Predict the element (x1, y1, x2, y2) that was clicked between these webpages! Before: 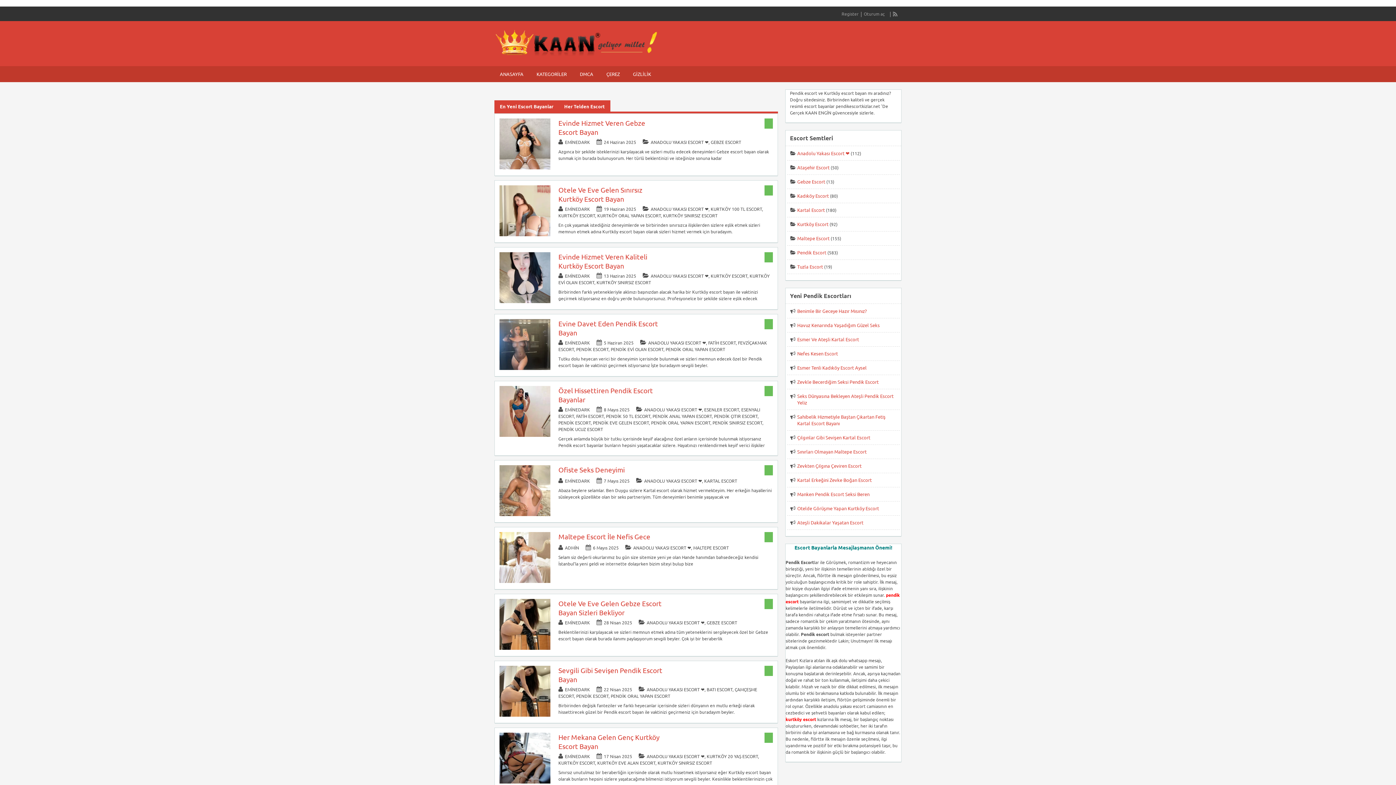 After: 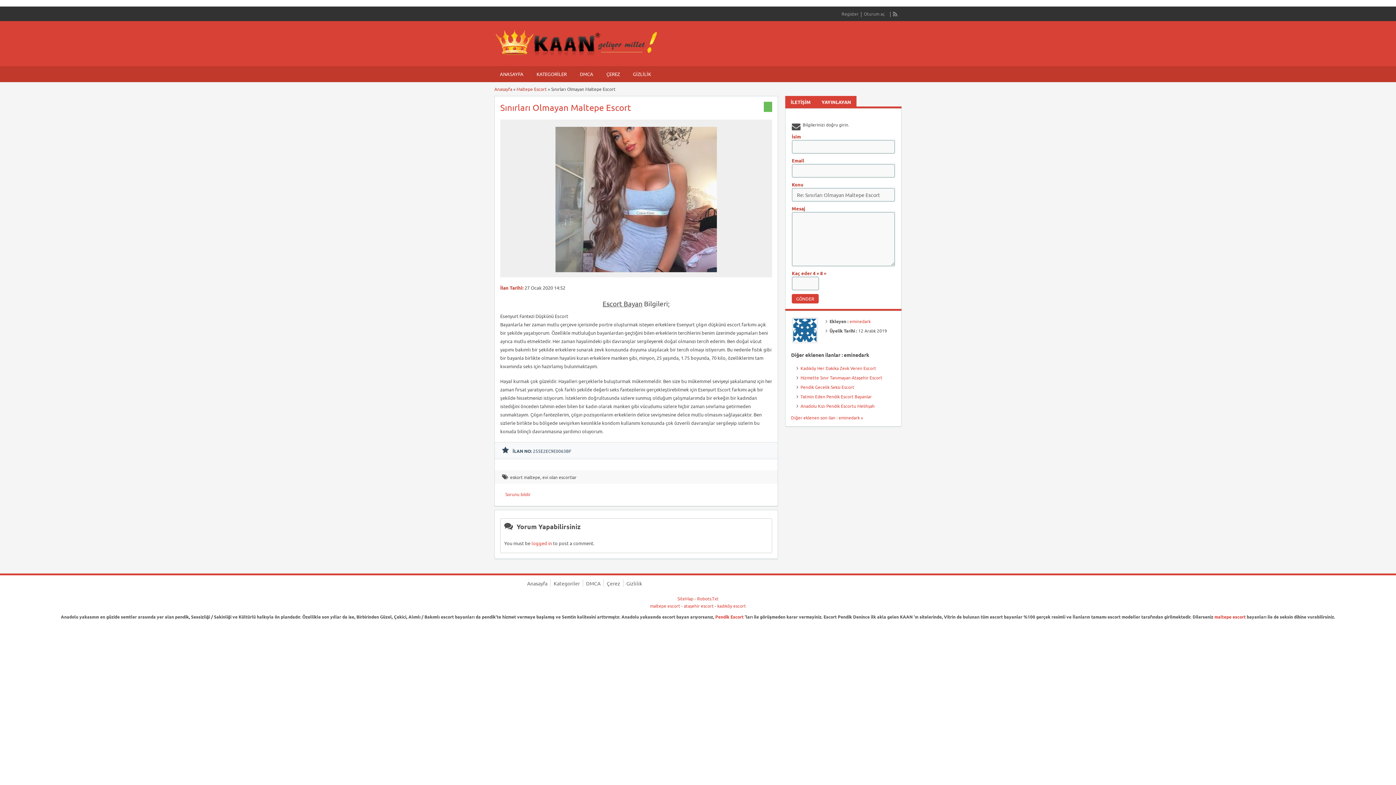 Action: label: Sınırları Olmayan Maltepe Escort bbox: (797, 448, 866, 454)